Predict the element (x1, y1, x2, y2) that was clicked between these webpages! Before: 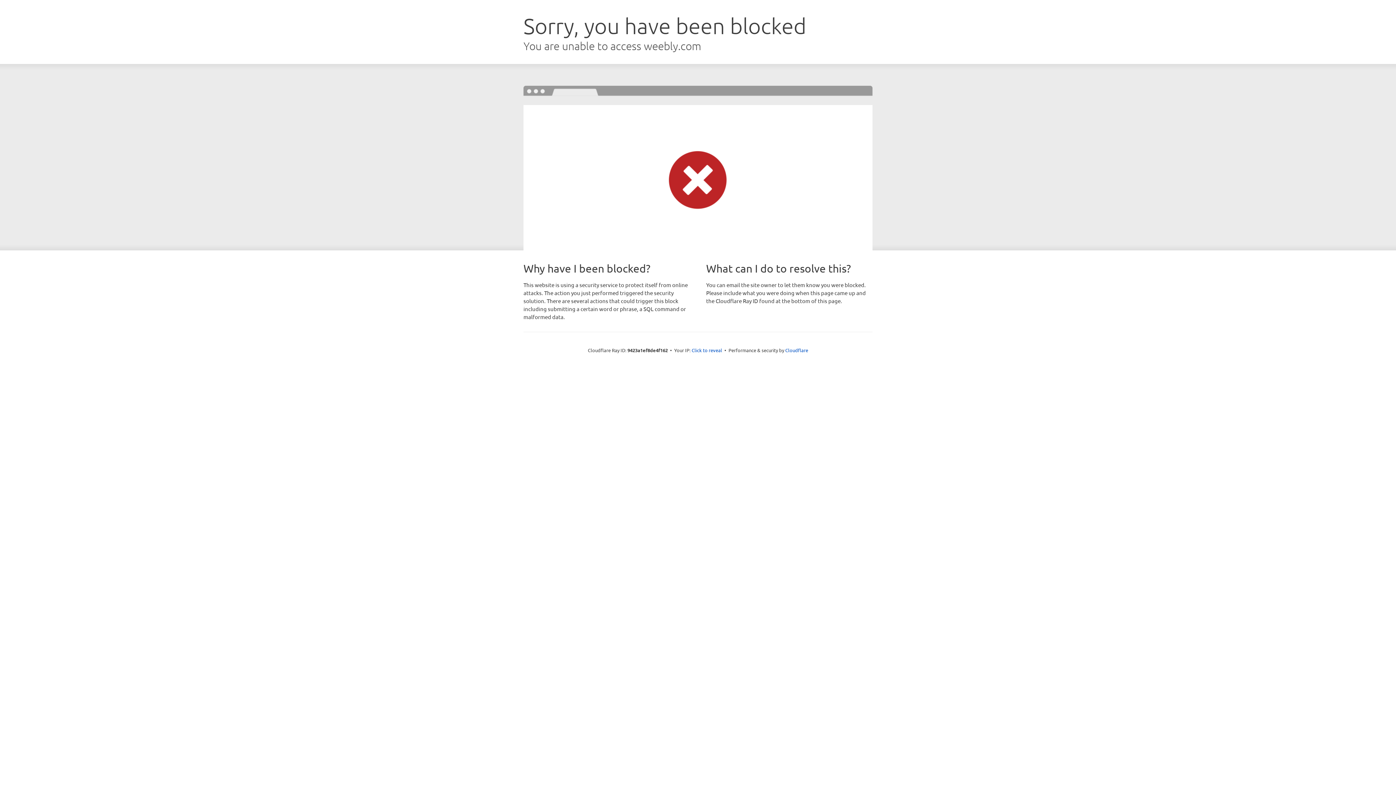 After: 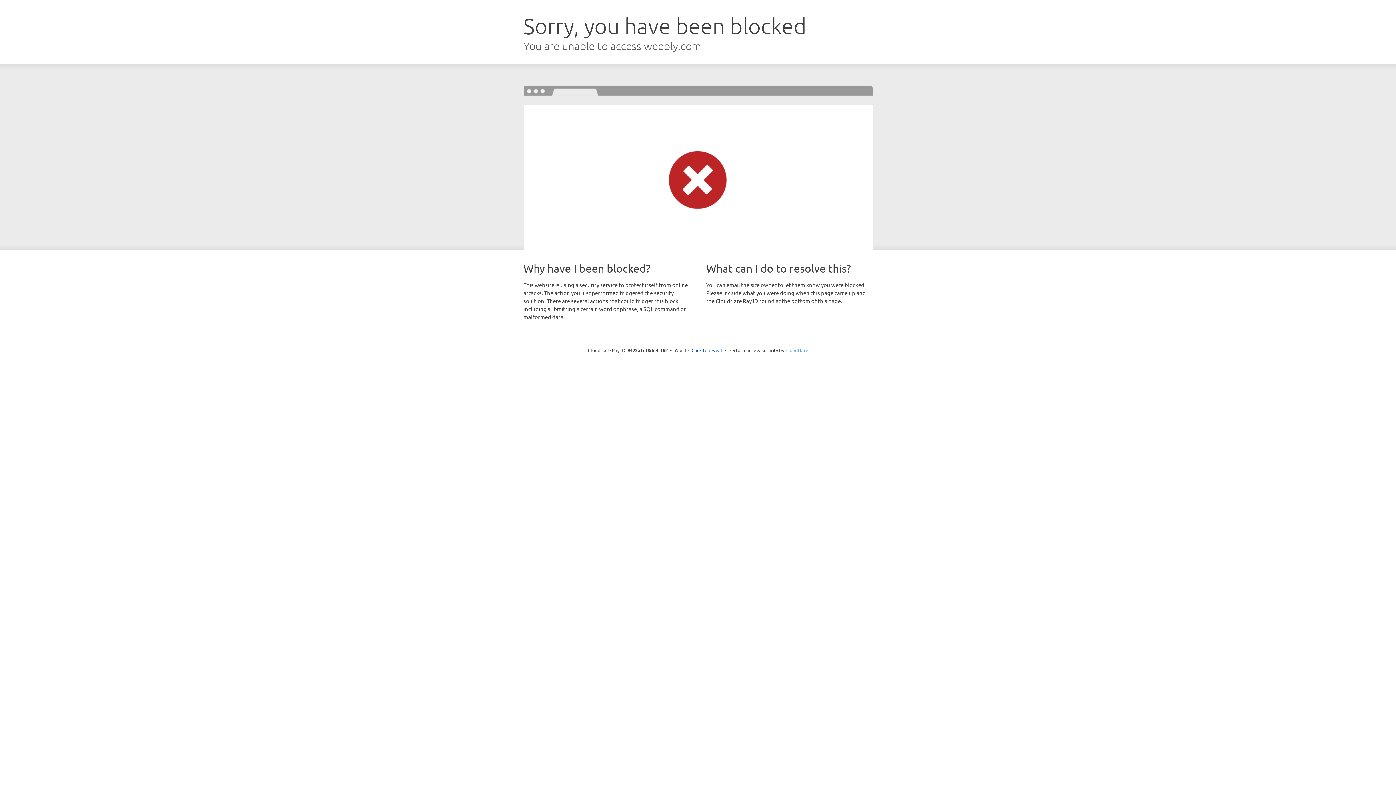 Action: label: Cloudflare bbox: (785, 347, 808, 353)